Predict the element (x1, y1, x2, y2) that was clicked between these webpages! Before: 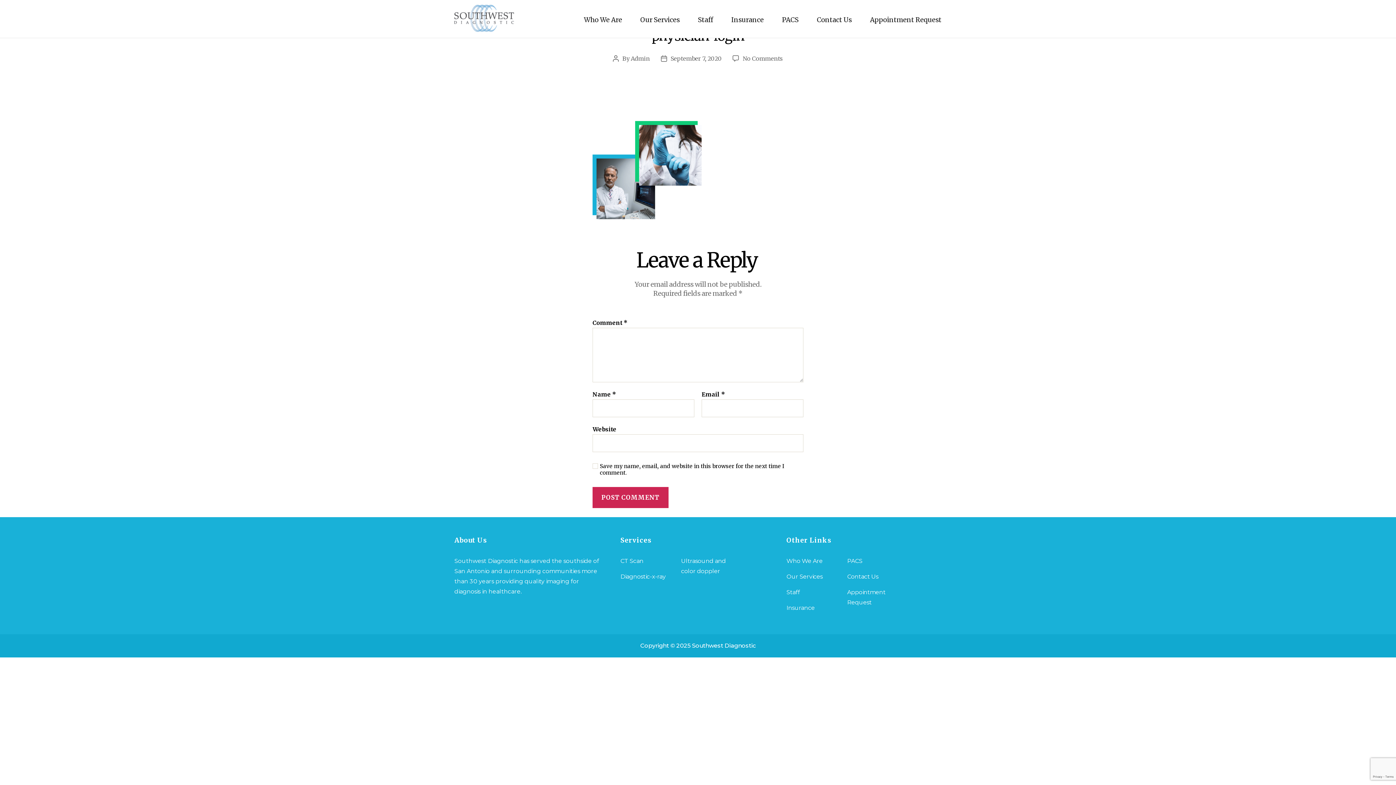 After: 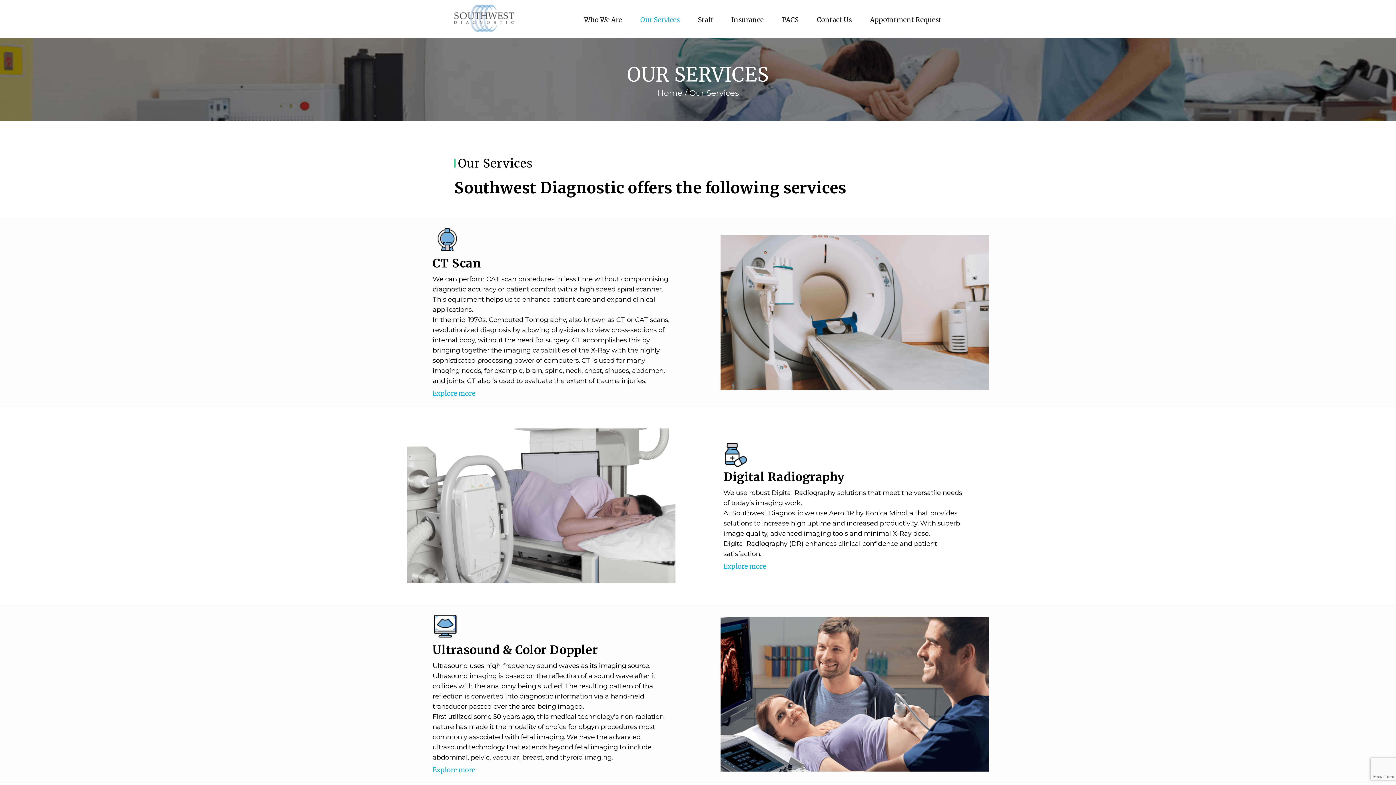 Action: label: Our Services bbox: (635, 10, 685, 29)